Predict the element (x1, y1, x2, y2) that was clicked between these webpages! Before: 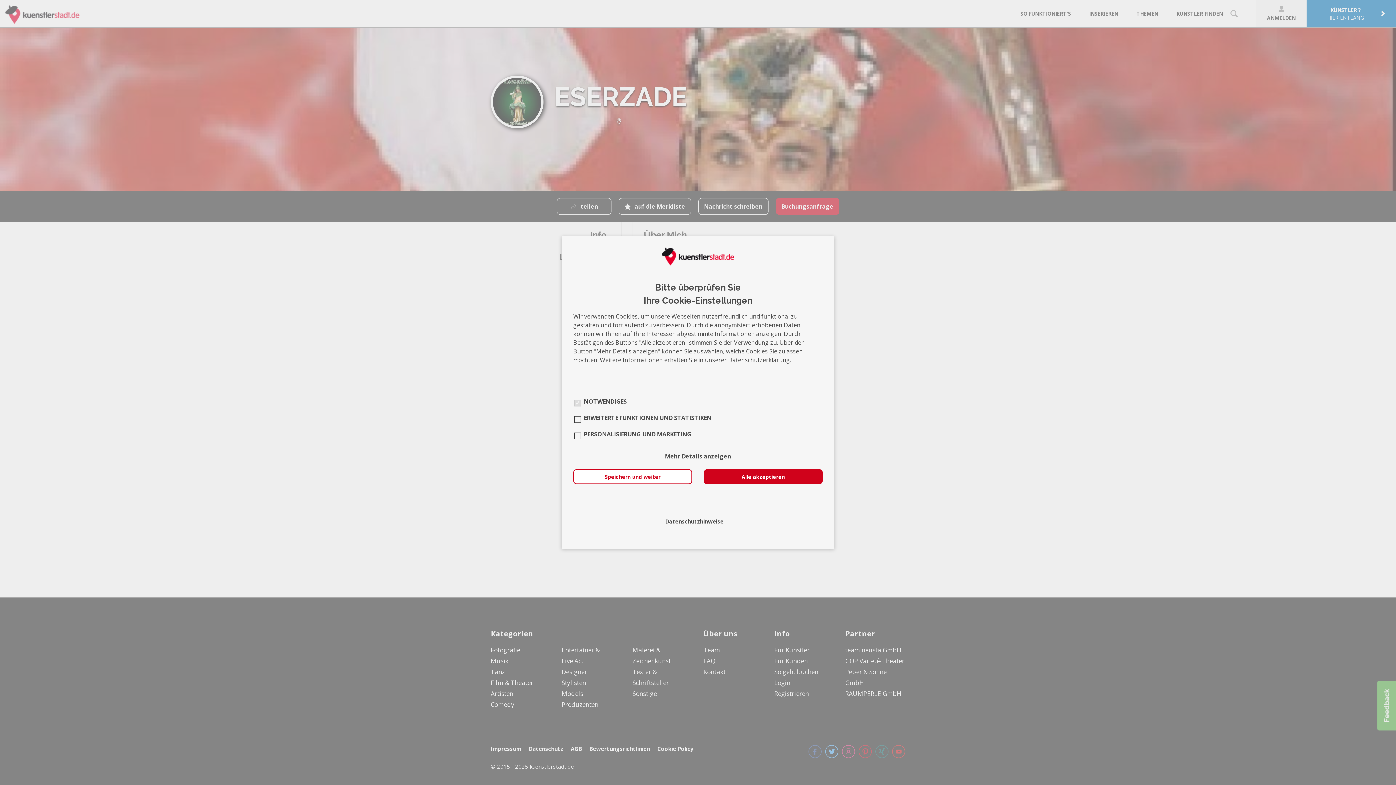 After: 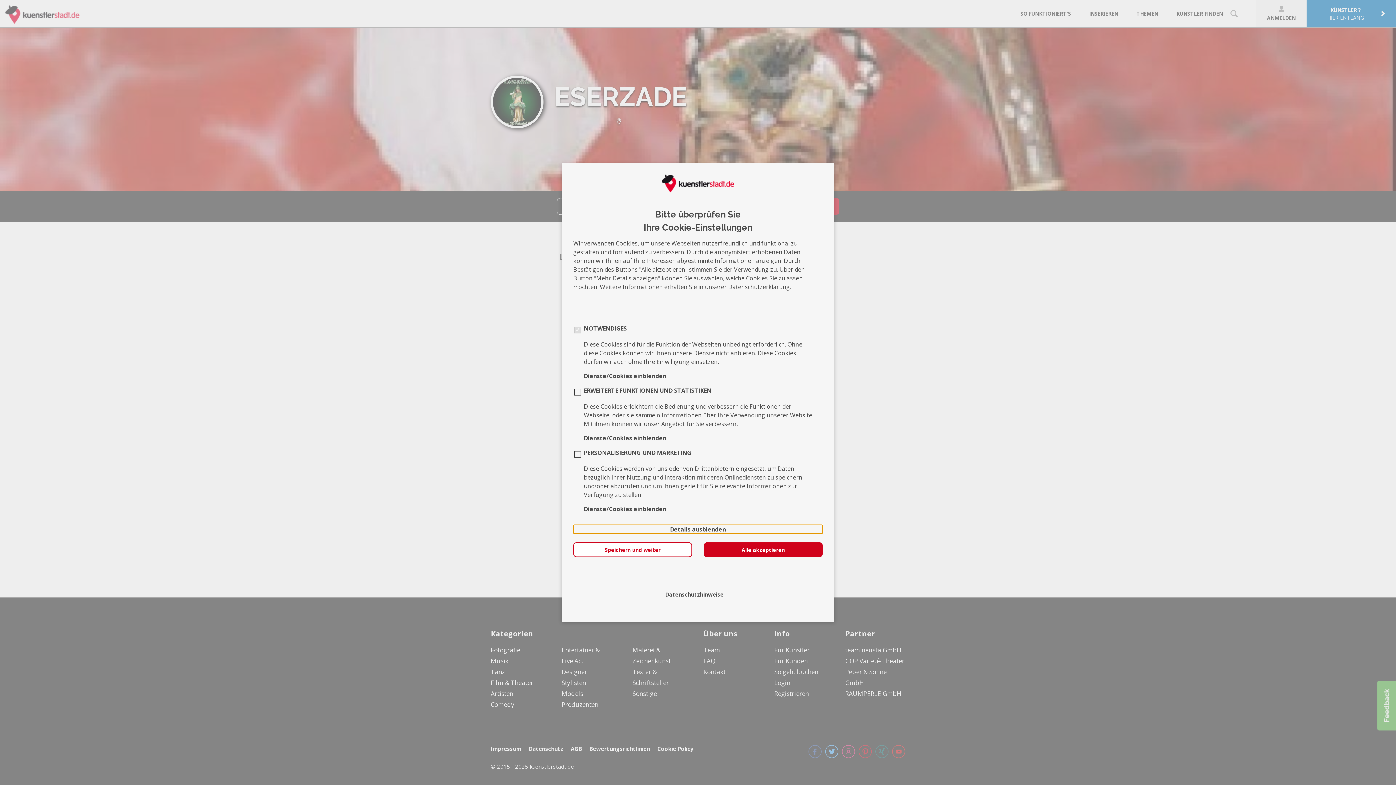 Action: bbox: (573, 452, 822, 460) label: Mehr Details anzeigen